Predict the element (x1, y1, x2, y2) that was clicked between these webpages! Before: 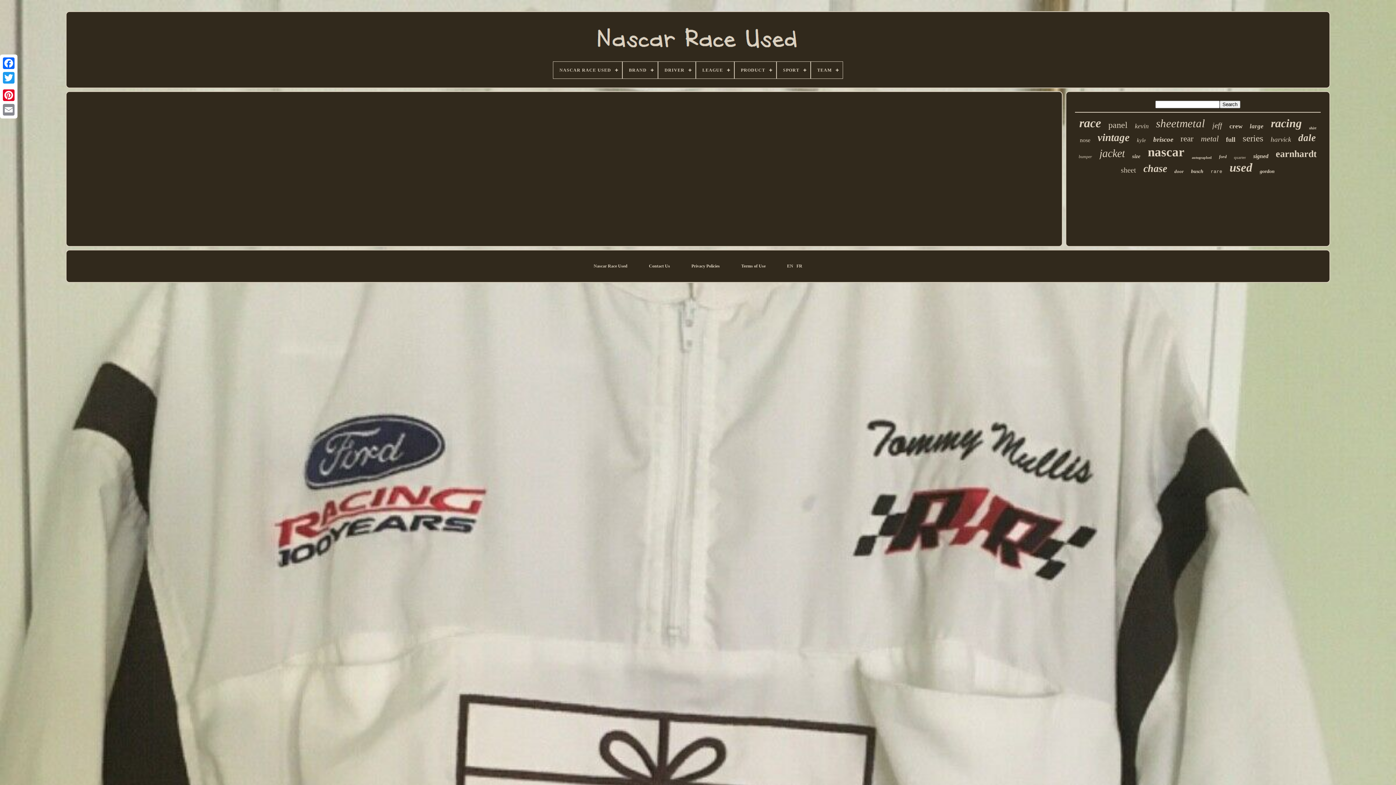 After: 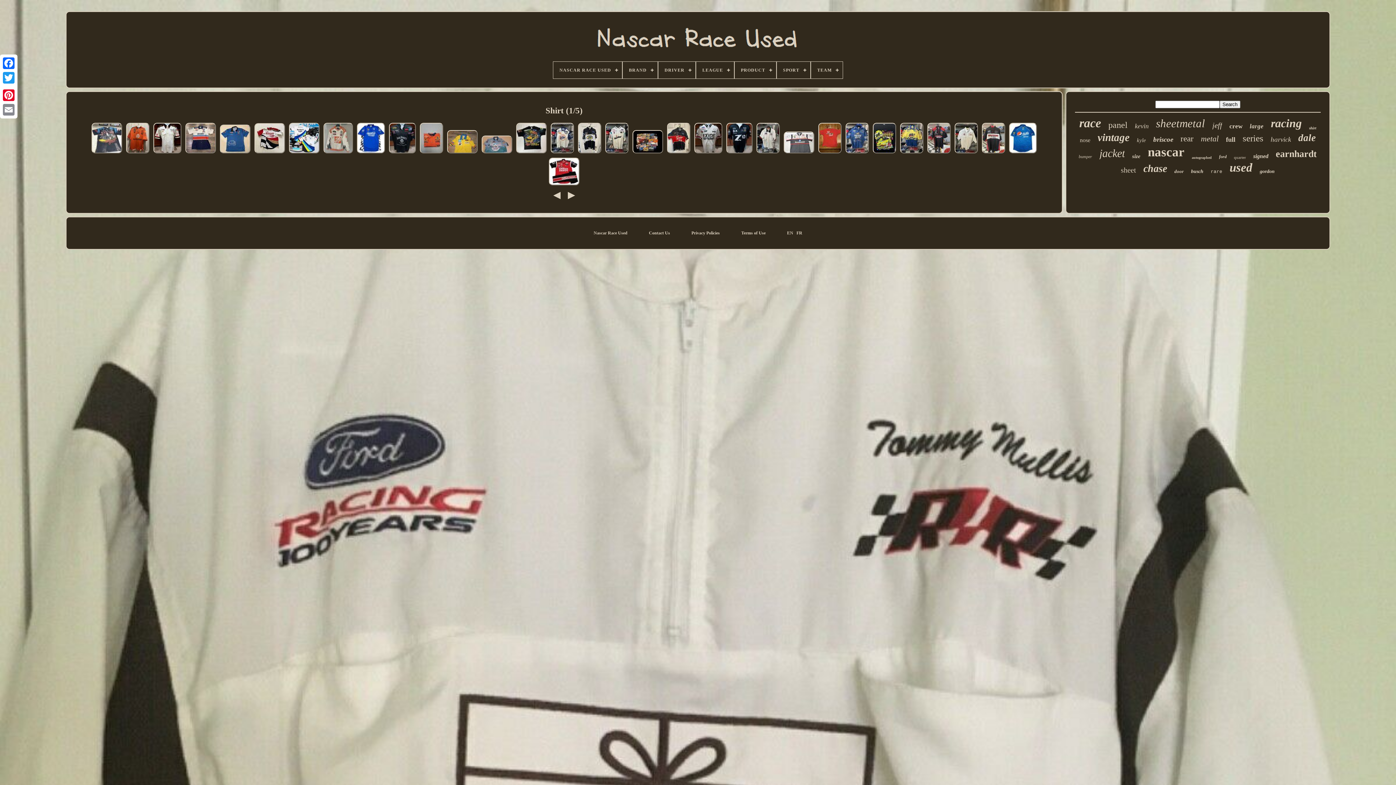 Action: label: shirt bbox: (1309, 125, 1316, 130)